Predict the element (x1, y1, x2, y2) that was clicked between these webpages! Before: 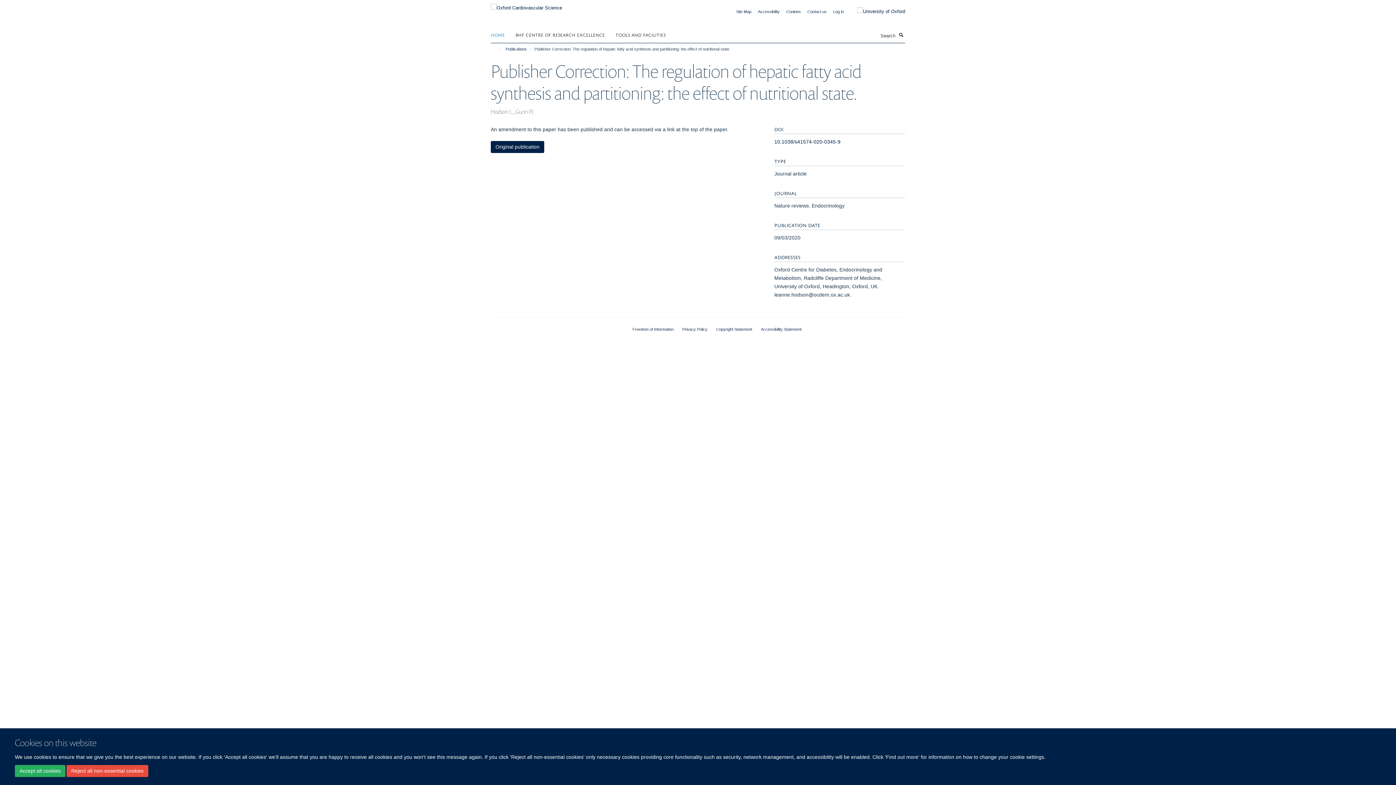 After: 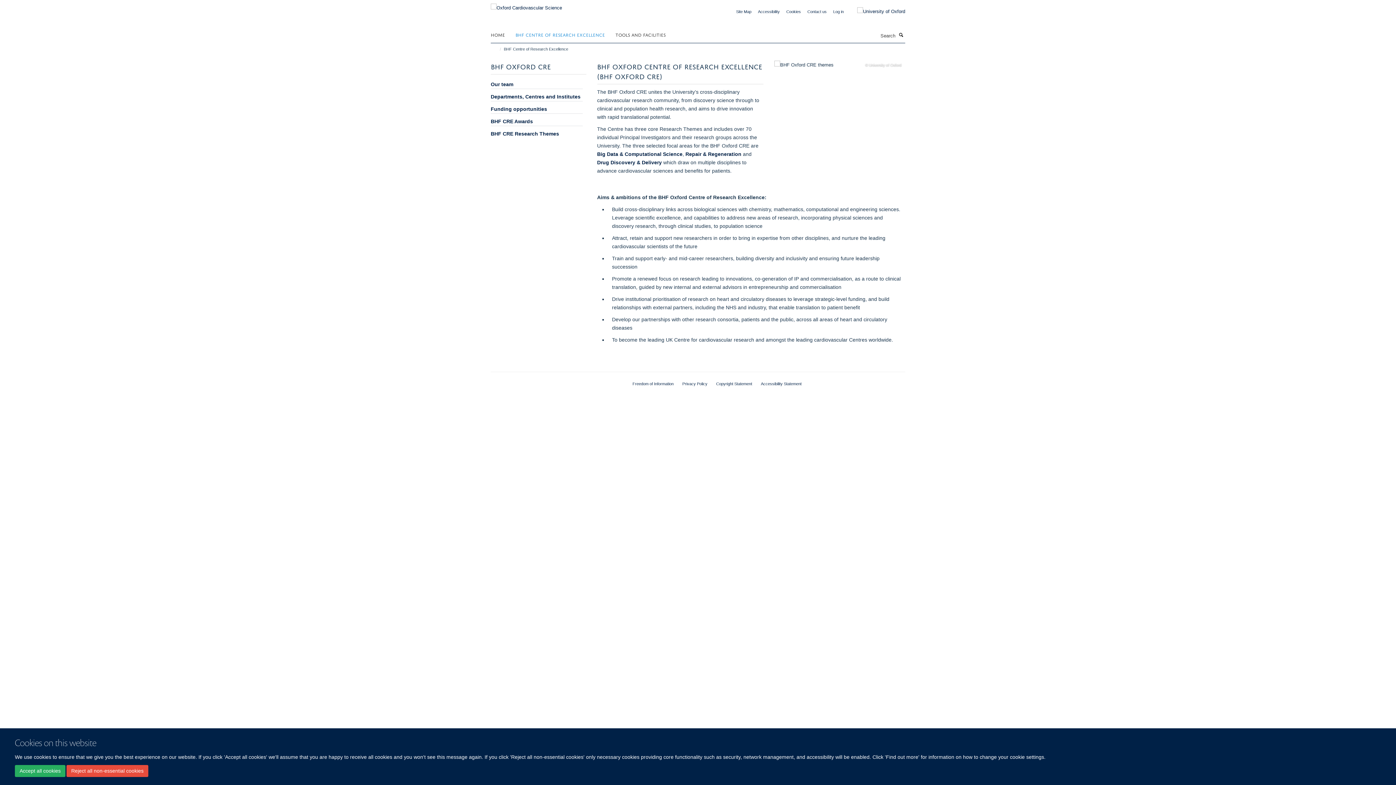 Action: bbox: (515, 29, 614, 40) label: BHF CENTRE OF RESEARCH EXCELLENCE